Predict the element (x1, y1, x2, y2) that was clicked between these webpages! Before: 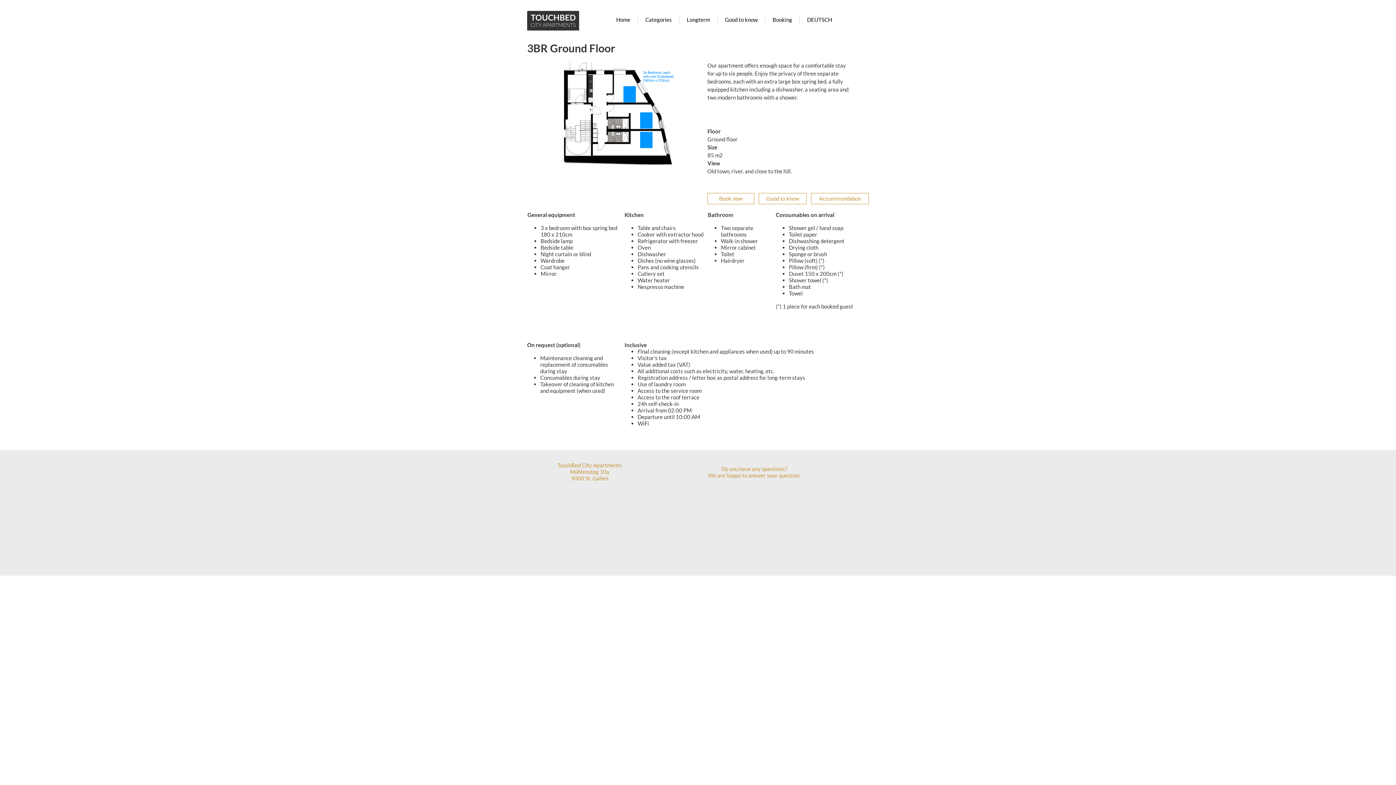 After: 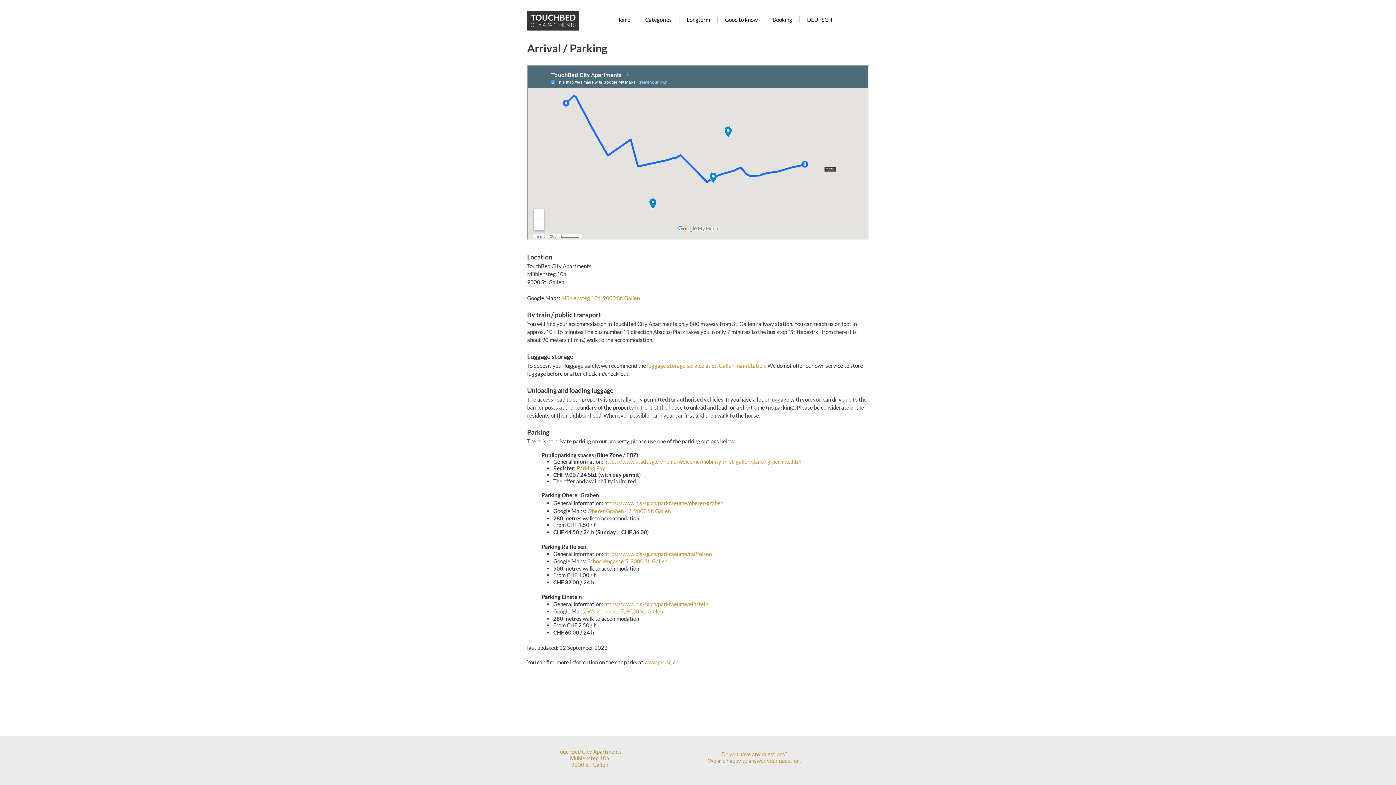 Action: bbox: (571, 475, 608, 481) label: 9000 St. Gallen